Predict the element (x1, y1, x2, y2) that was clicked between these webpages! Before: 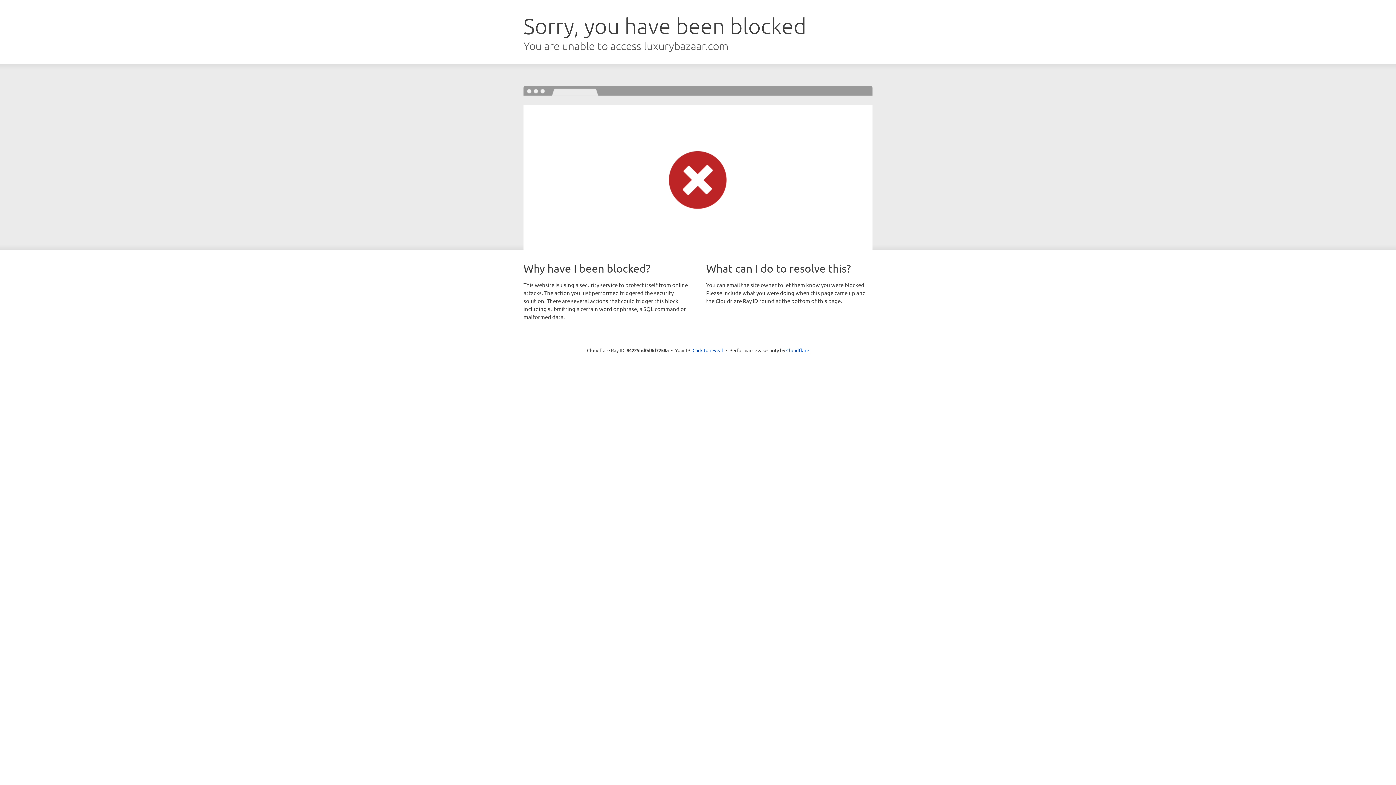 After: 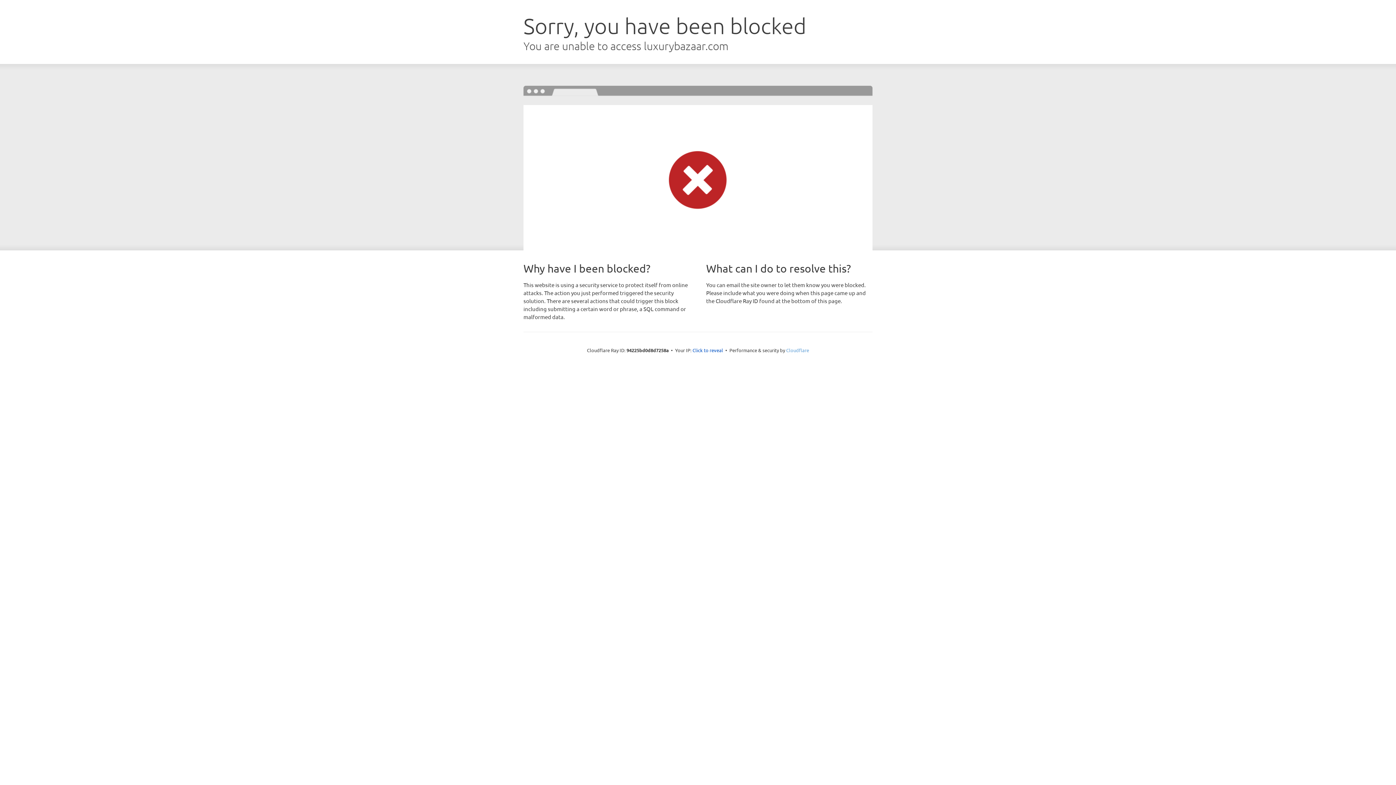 Action: bbox: (786, 347, 809, 353) label: Cloudflare